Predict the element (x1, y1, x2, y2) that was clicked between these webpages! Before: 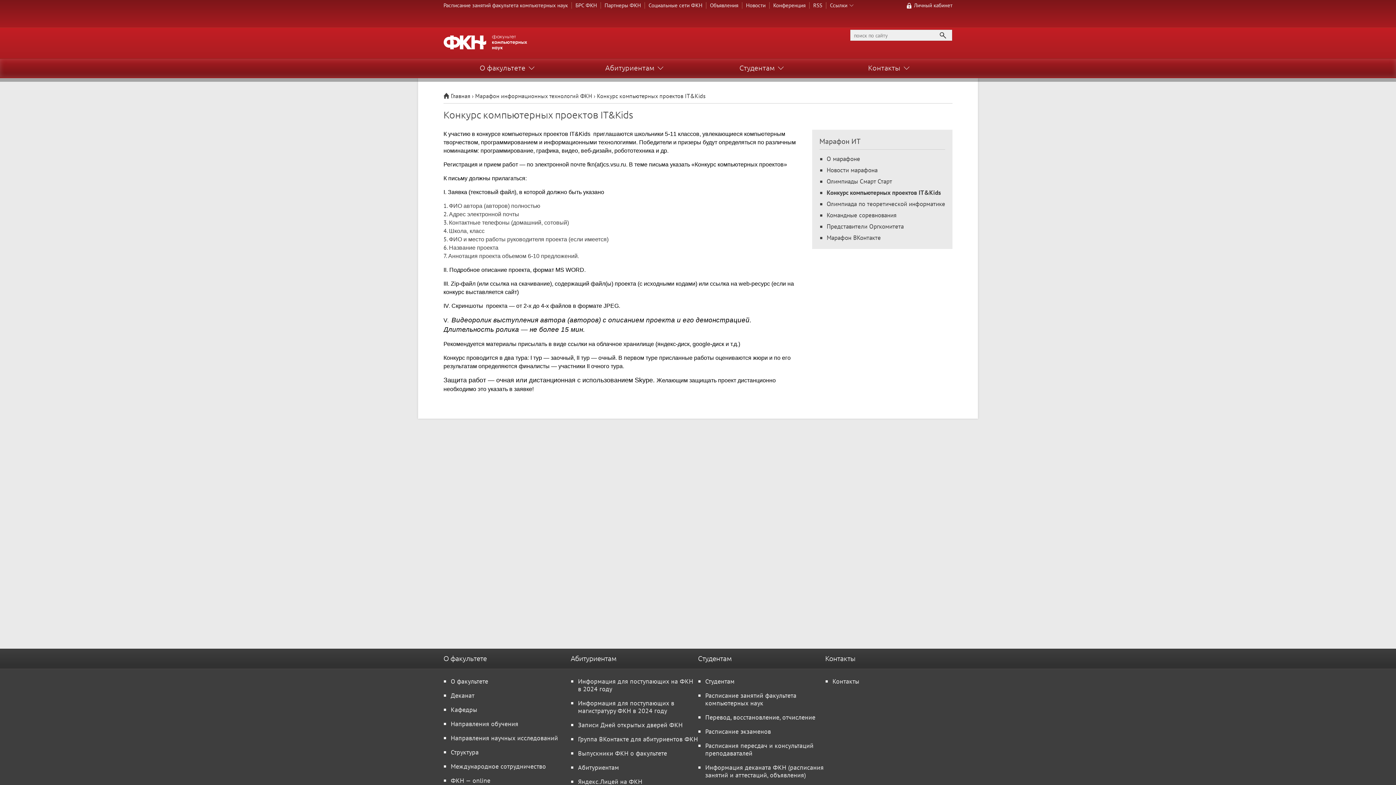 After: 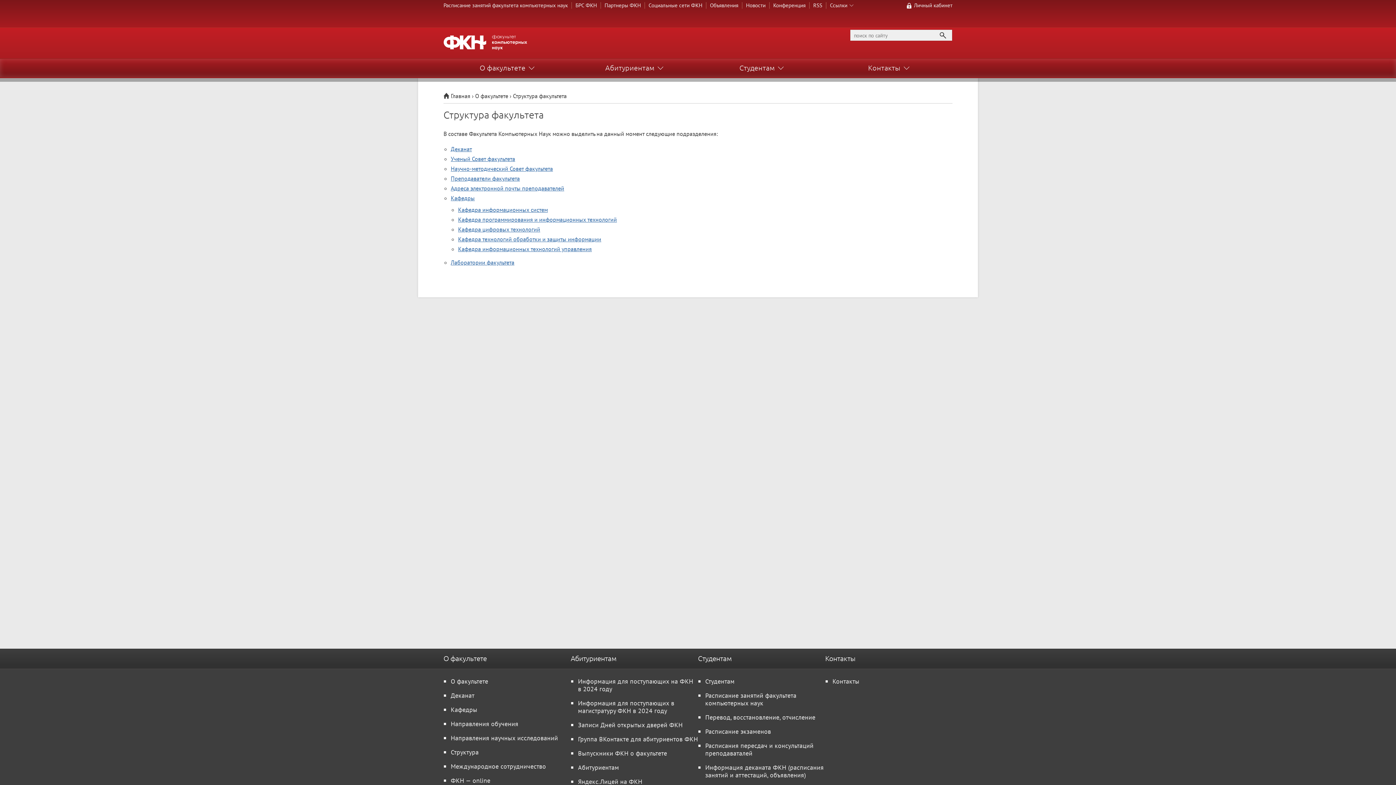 Action: bbox: (450, 748, 570, 756) label: Структура